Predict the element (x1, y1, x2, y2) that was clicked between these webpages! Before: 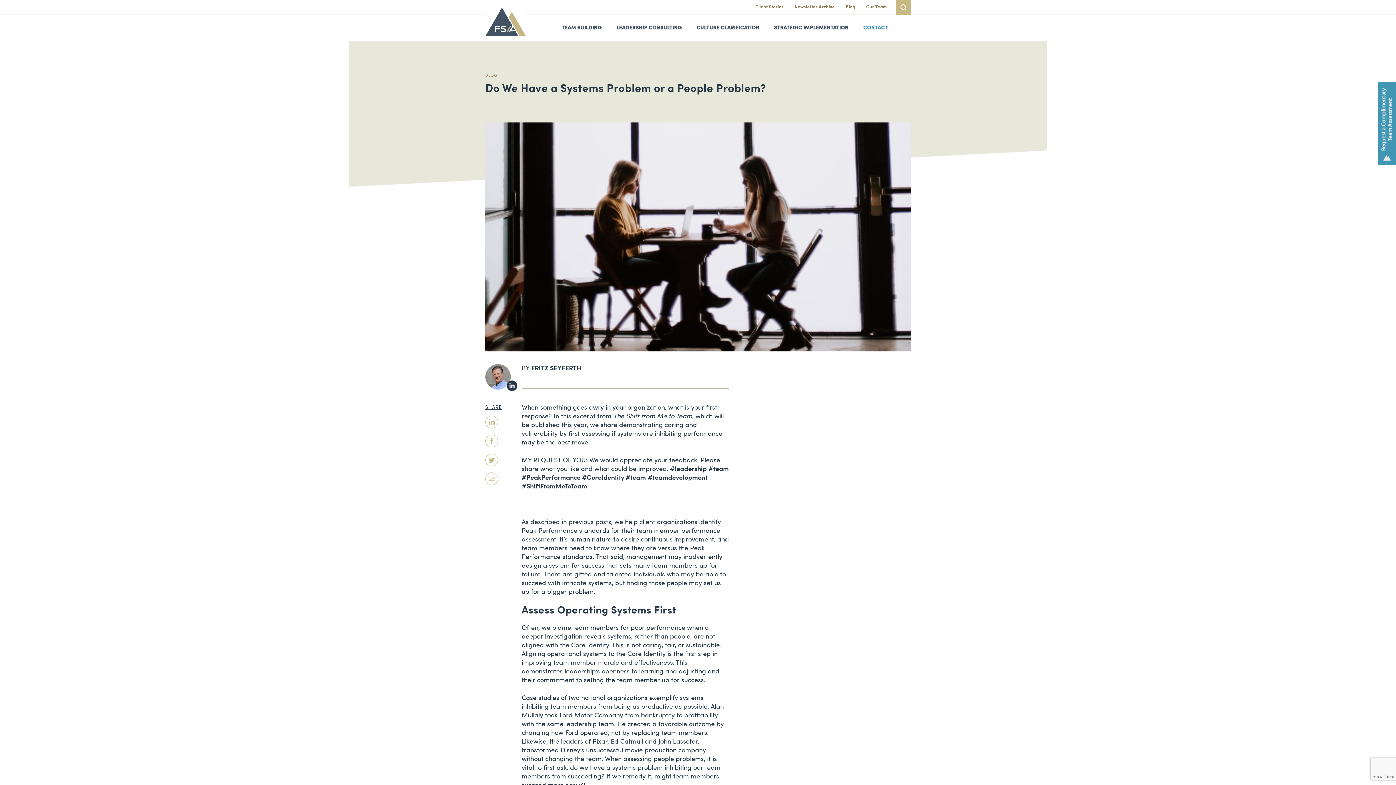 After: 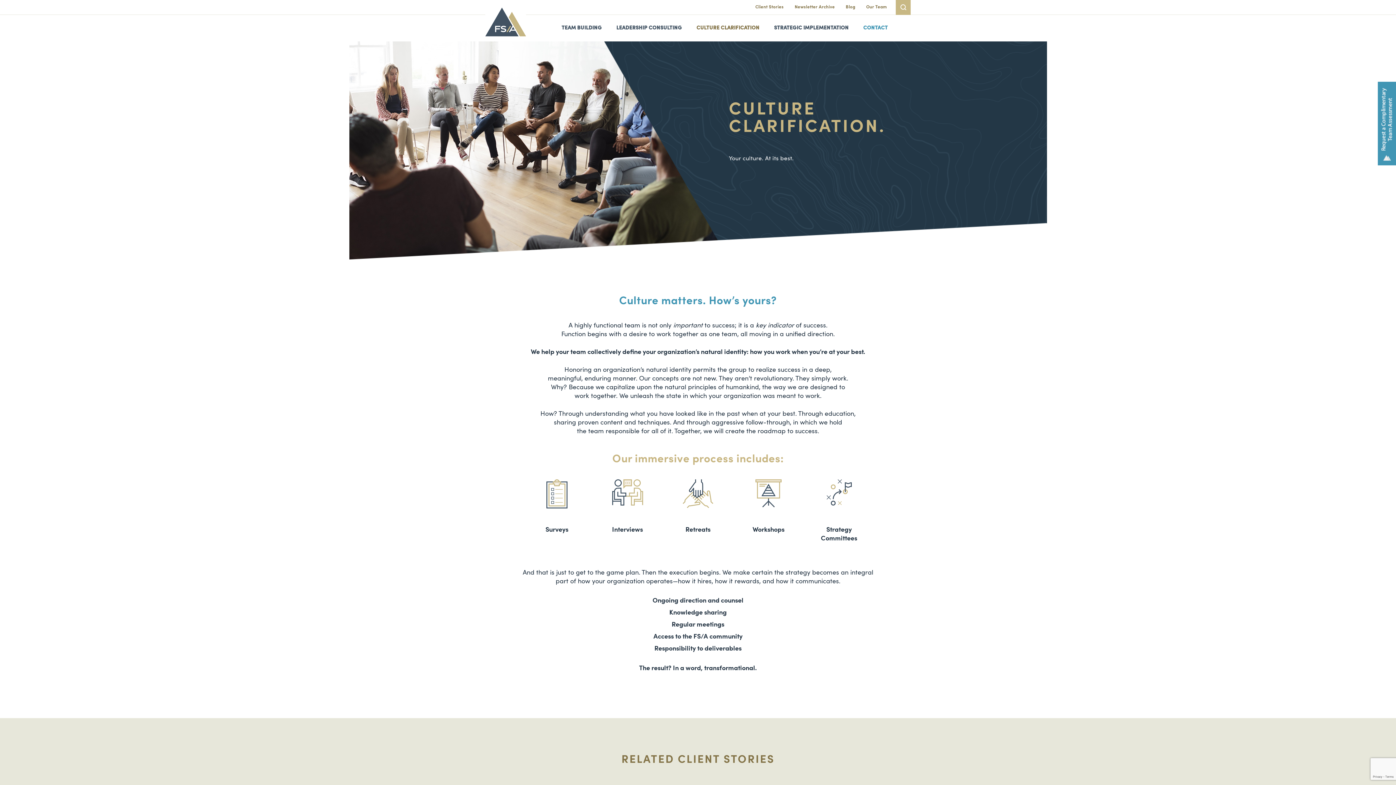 Action: bbox: (696, 25, 759, 30) label: CULTURE CLARIFICATION